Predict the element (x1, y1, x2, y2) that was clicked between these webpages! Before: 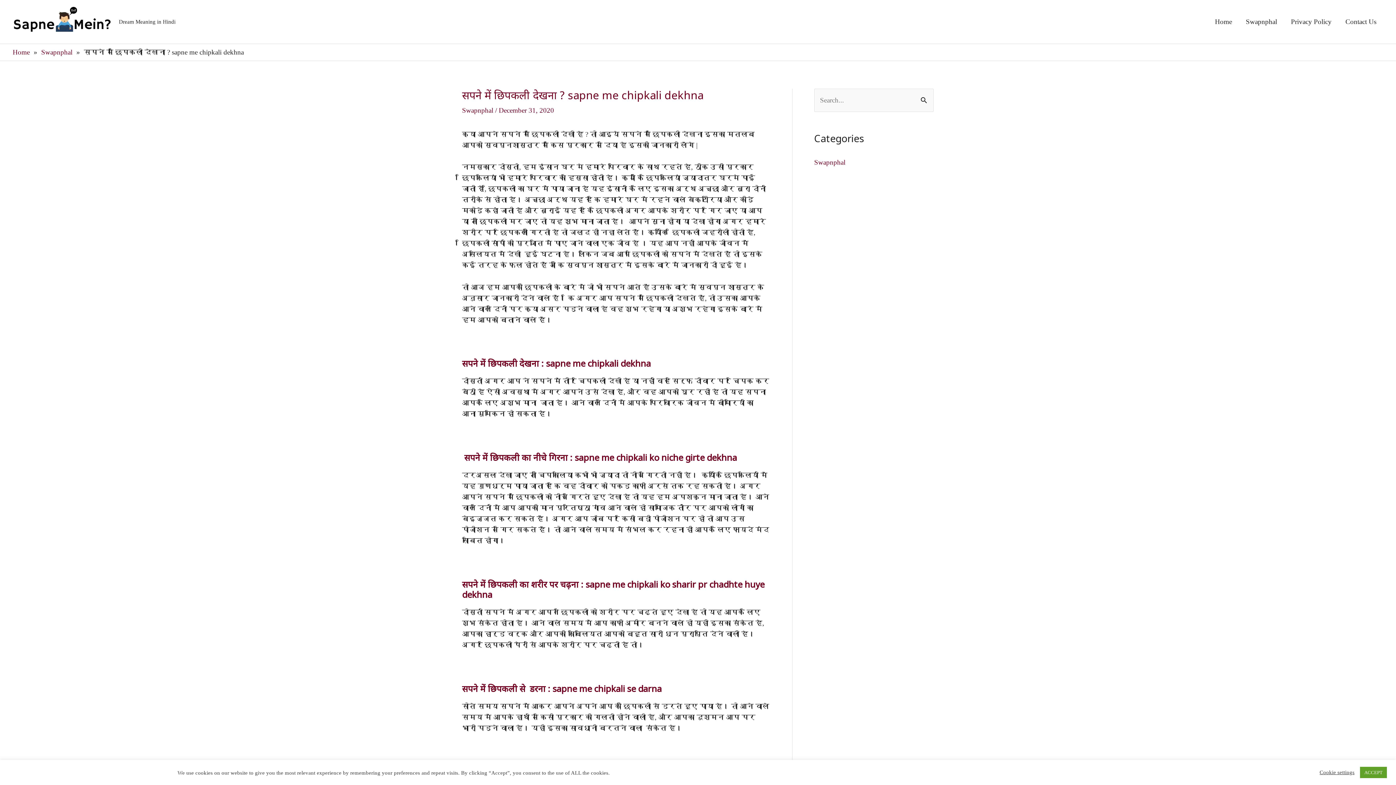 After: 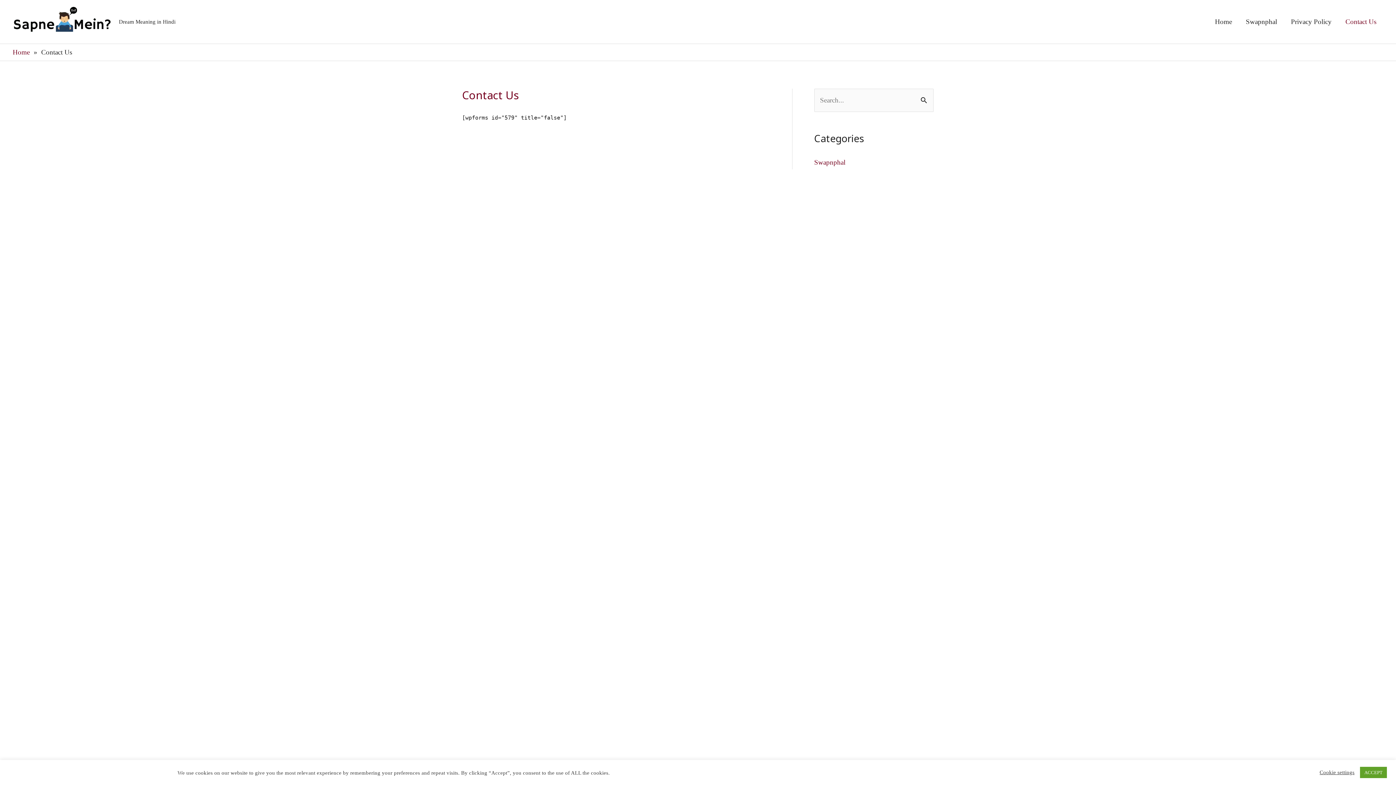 Action: bbox: (1338, 0, 1383, 43) label: Contact Us